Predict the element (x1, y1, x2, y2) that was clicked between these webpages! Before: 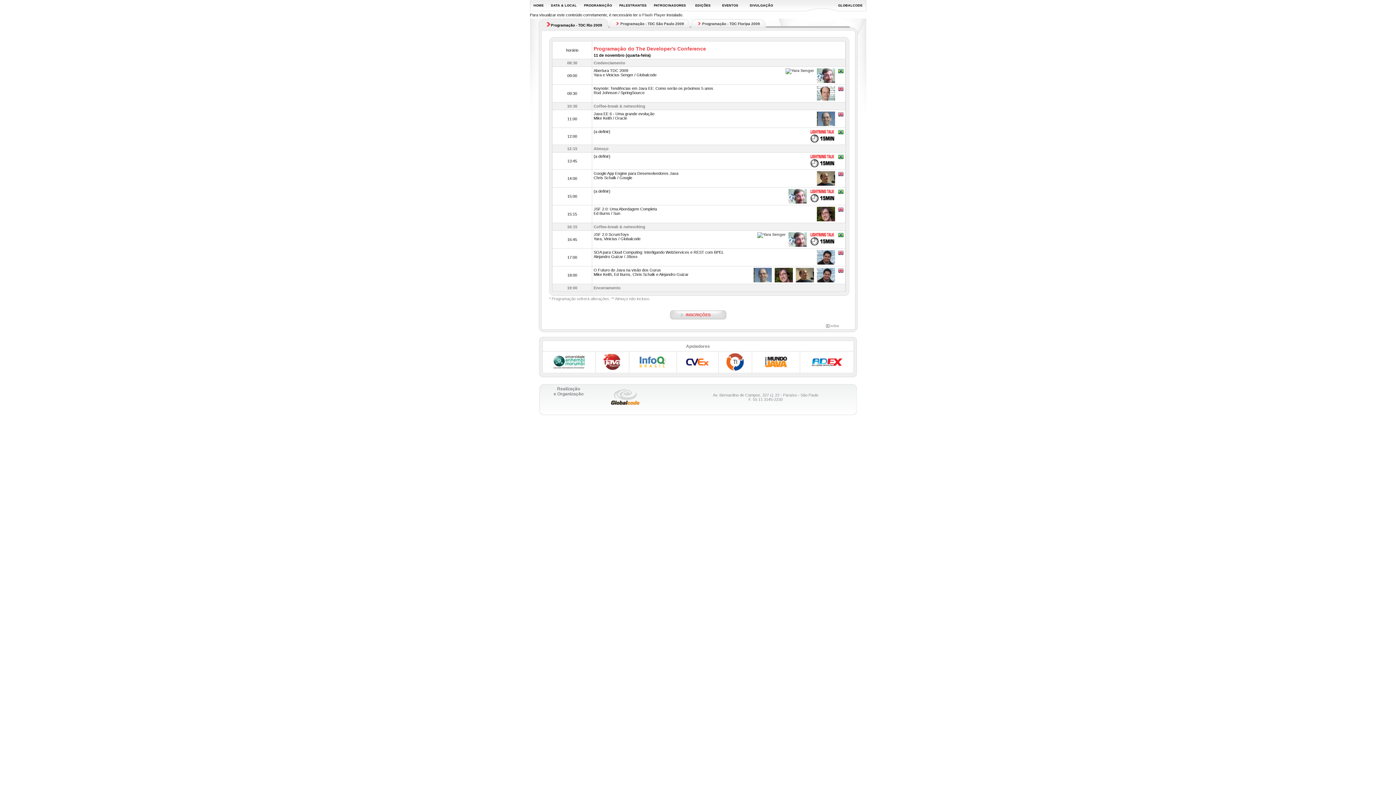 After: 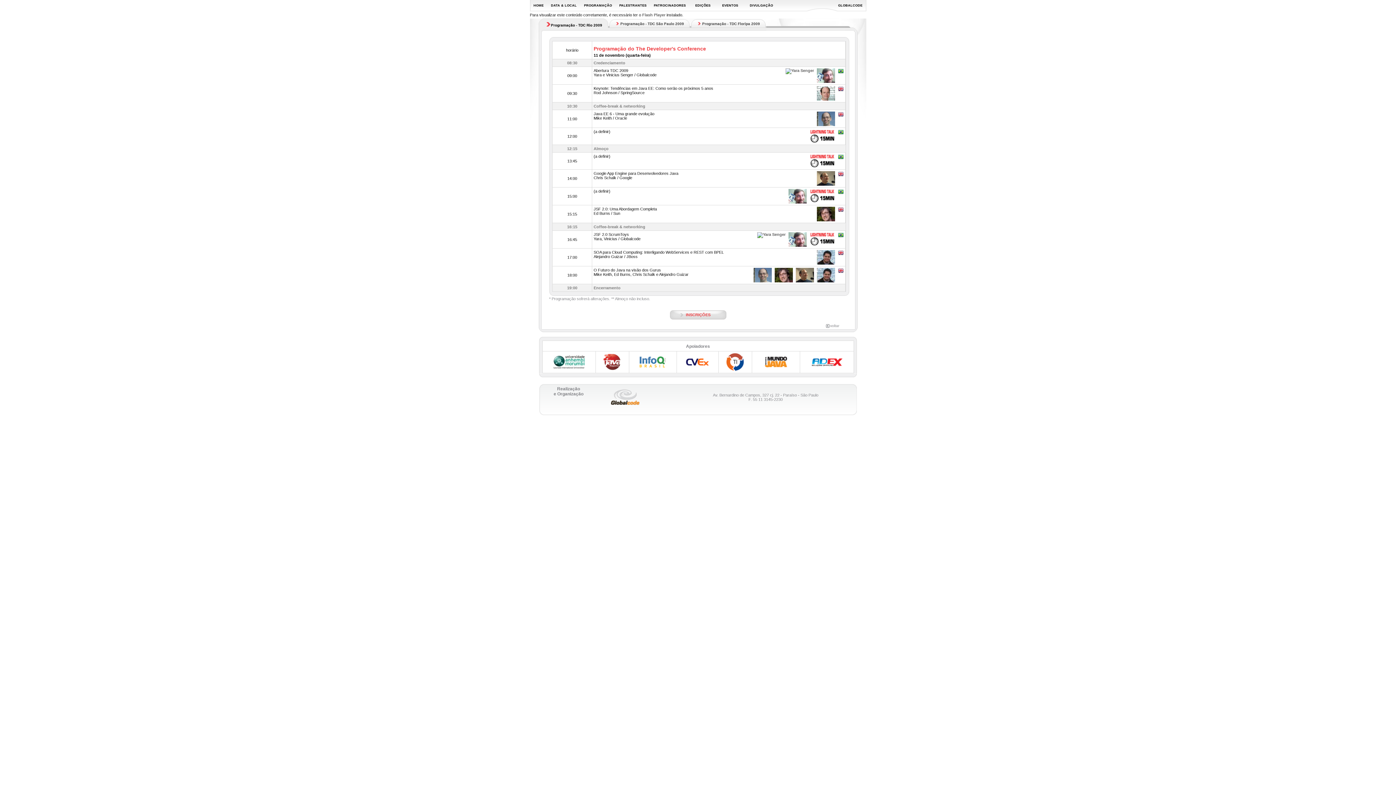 Action: label: Programação - TDC Rio 2009 bbox: (544, 18, 608, 33)